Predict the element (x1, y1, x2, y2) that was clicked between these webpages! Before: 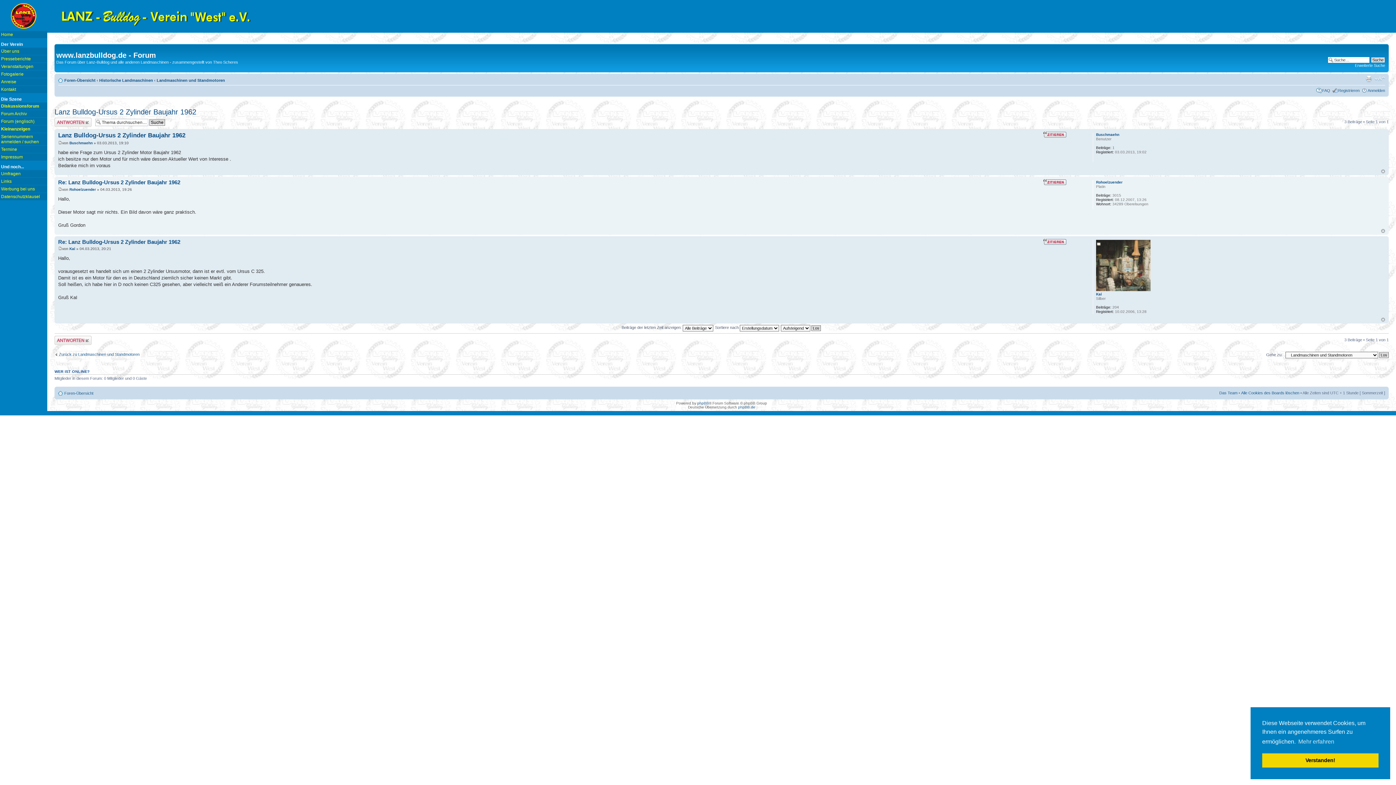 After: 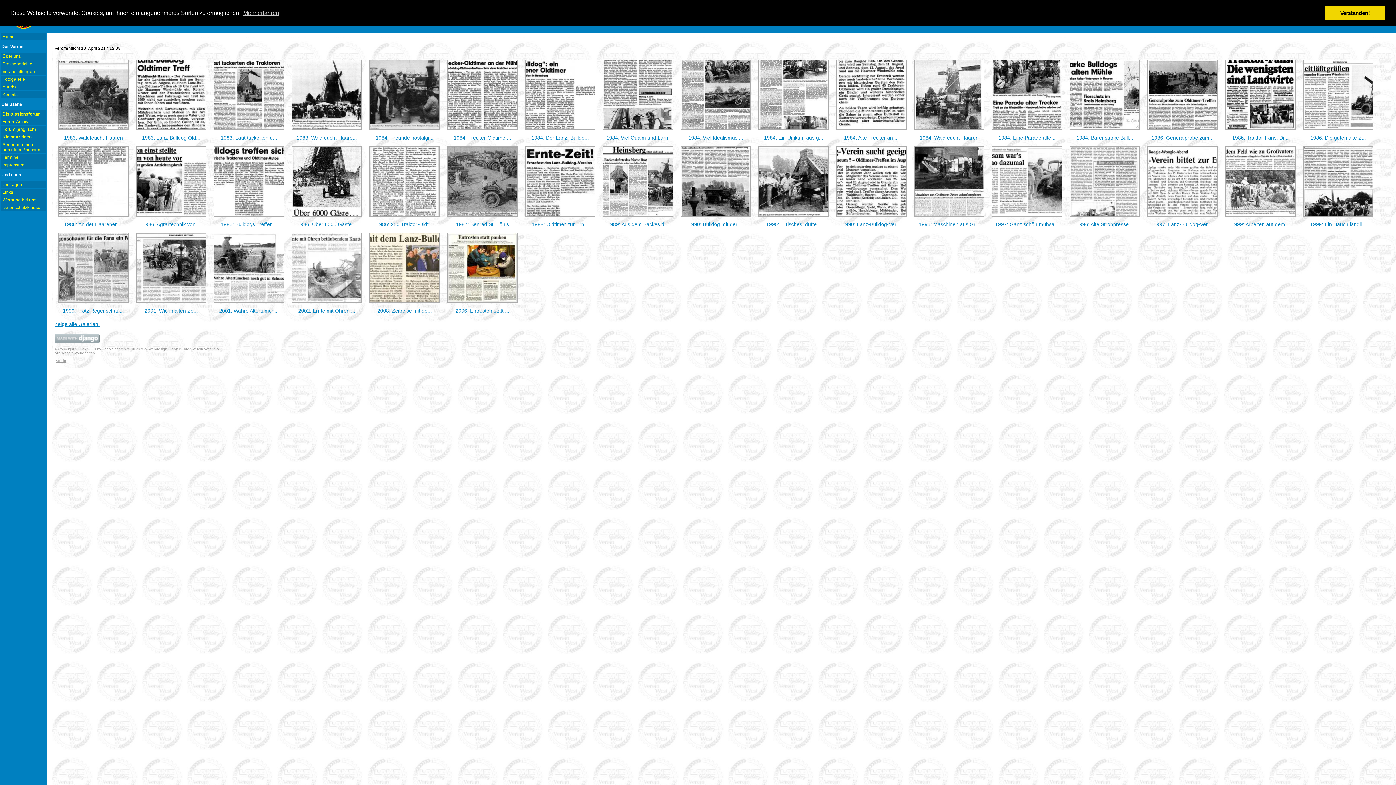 Action: label: Presseberichte bbox: (0, 55, 47, 62)